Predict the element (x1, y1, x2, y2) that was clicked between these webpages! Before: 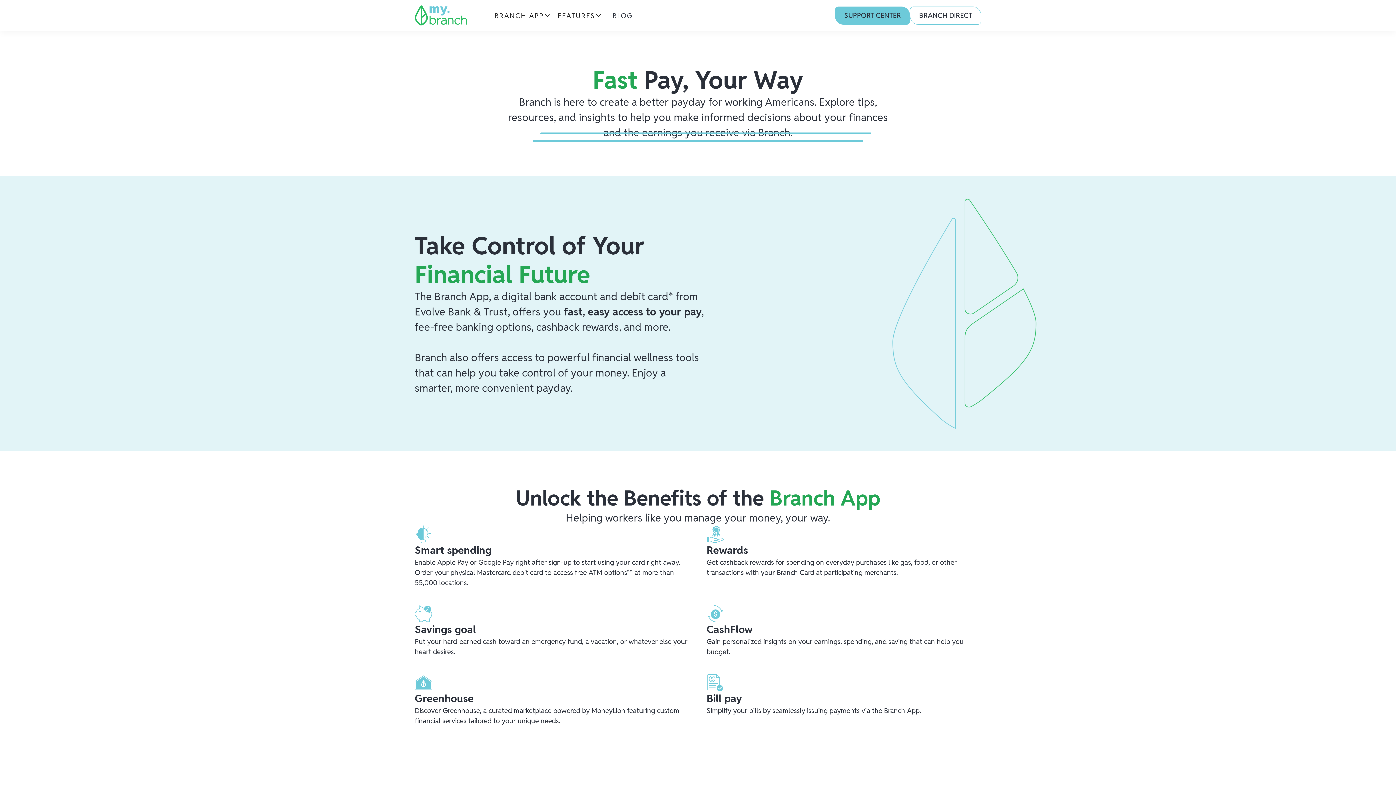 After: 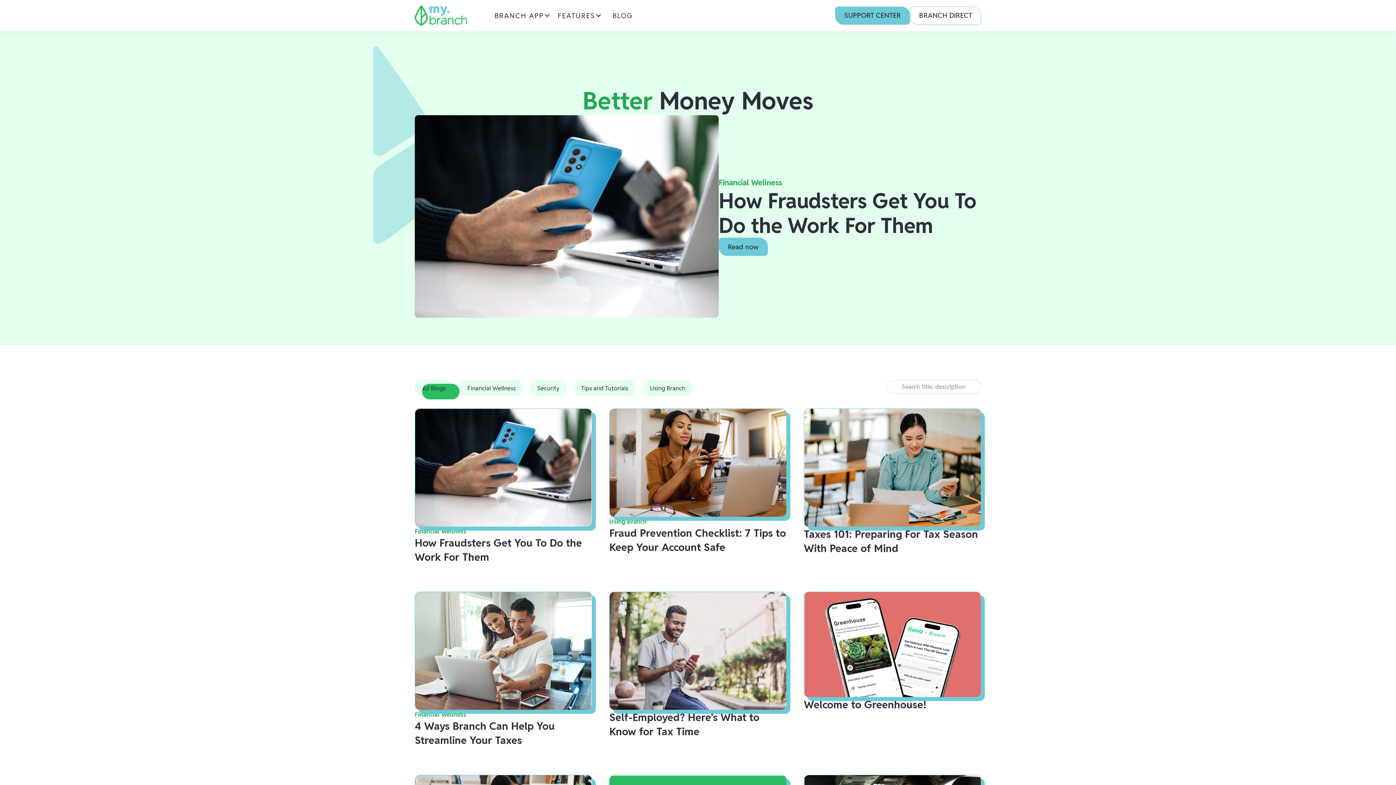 Action: bbox: (605, 7, 639, 24) label: BLOG